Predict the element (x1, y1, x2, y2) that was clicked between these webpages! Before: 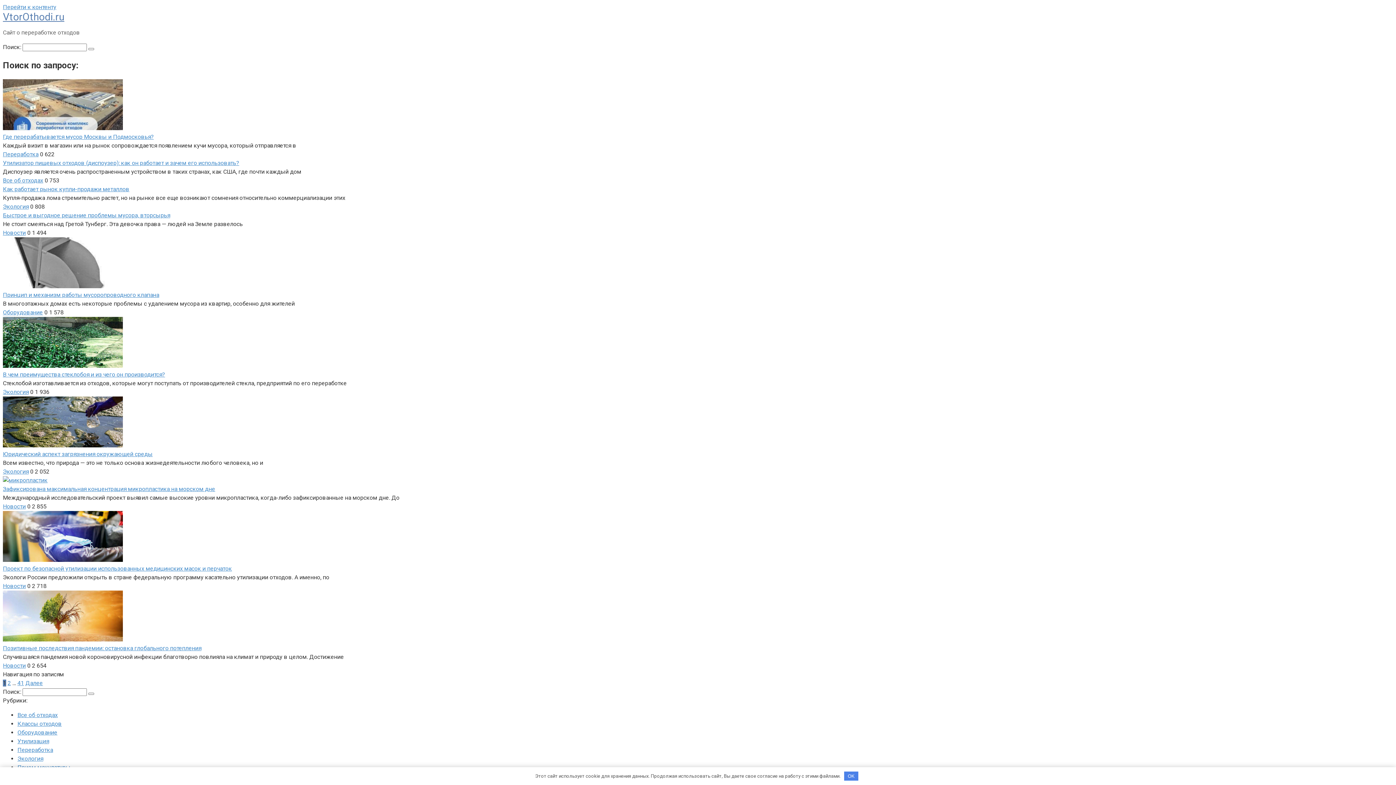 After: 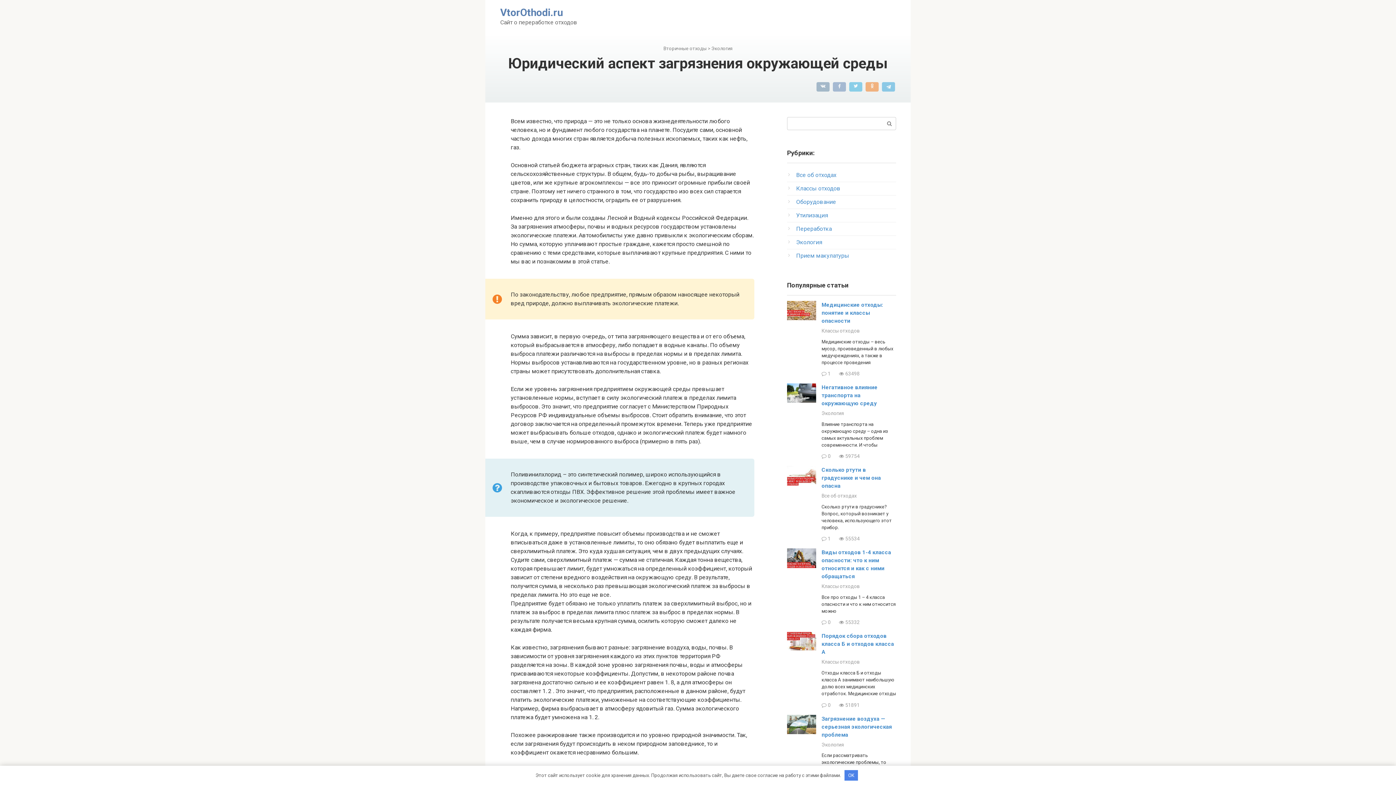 Action: bbox: (2, 442, 122, 449)